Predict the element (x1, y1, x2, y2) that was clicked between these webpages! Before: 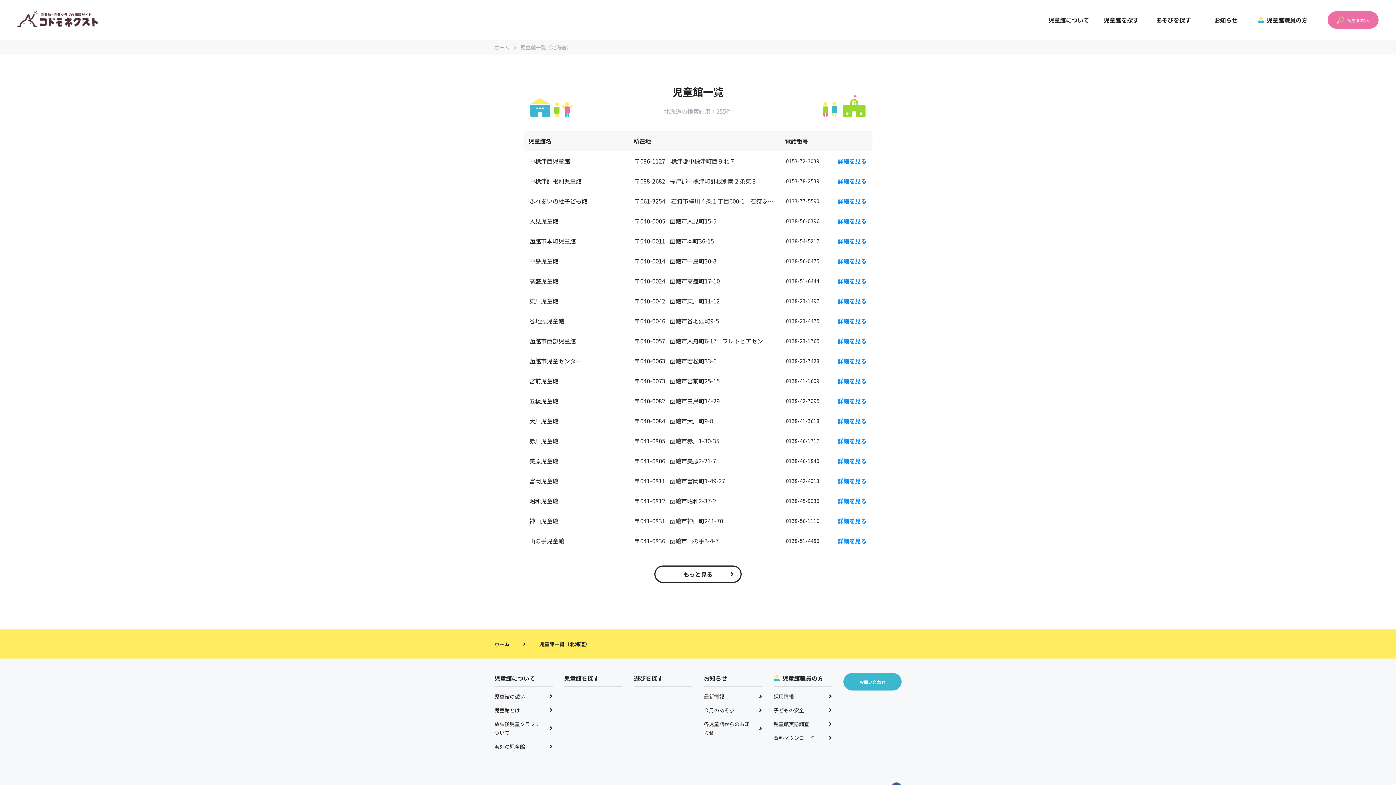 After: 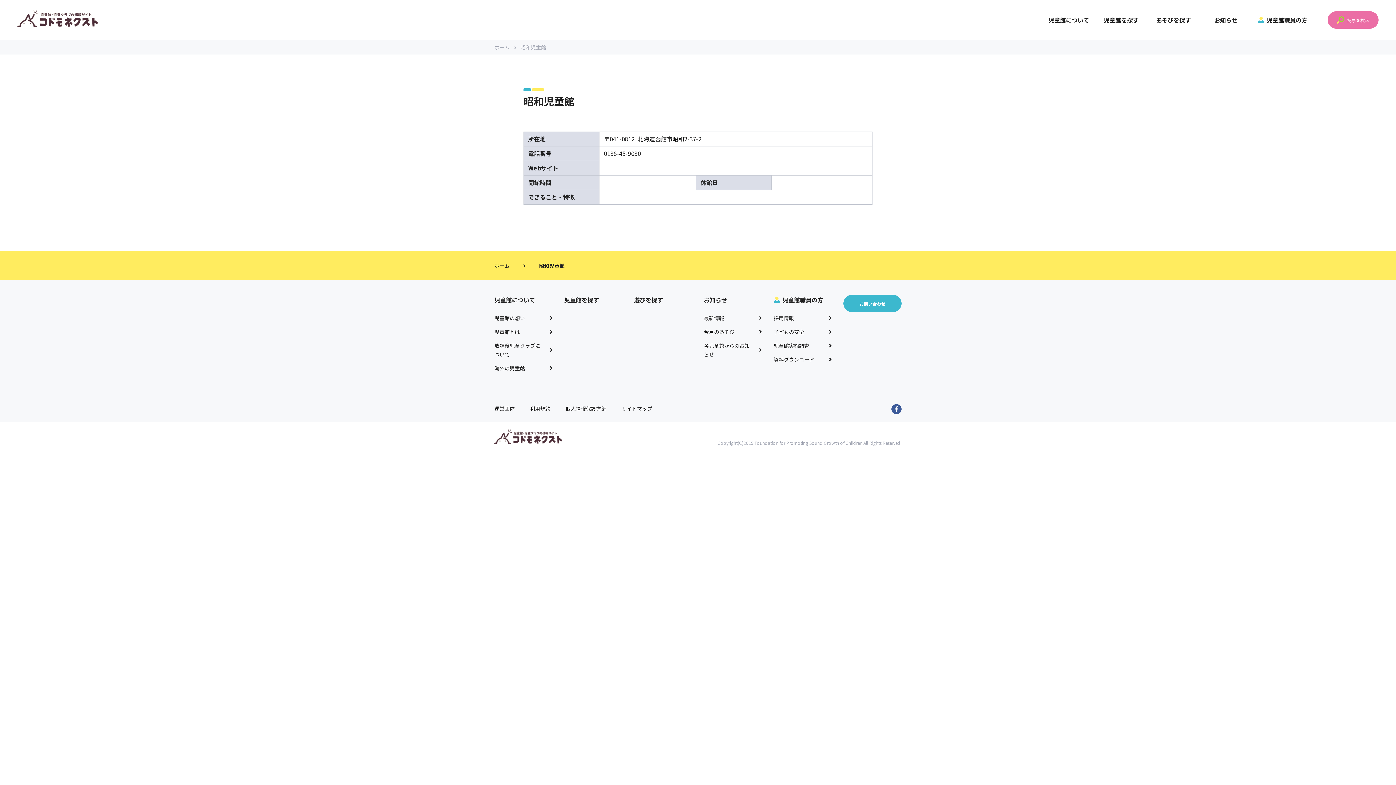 Action: bbox: (837, 496, 866, 505) label: 詳細を見る